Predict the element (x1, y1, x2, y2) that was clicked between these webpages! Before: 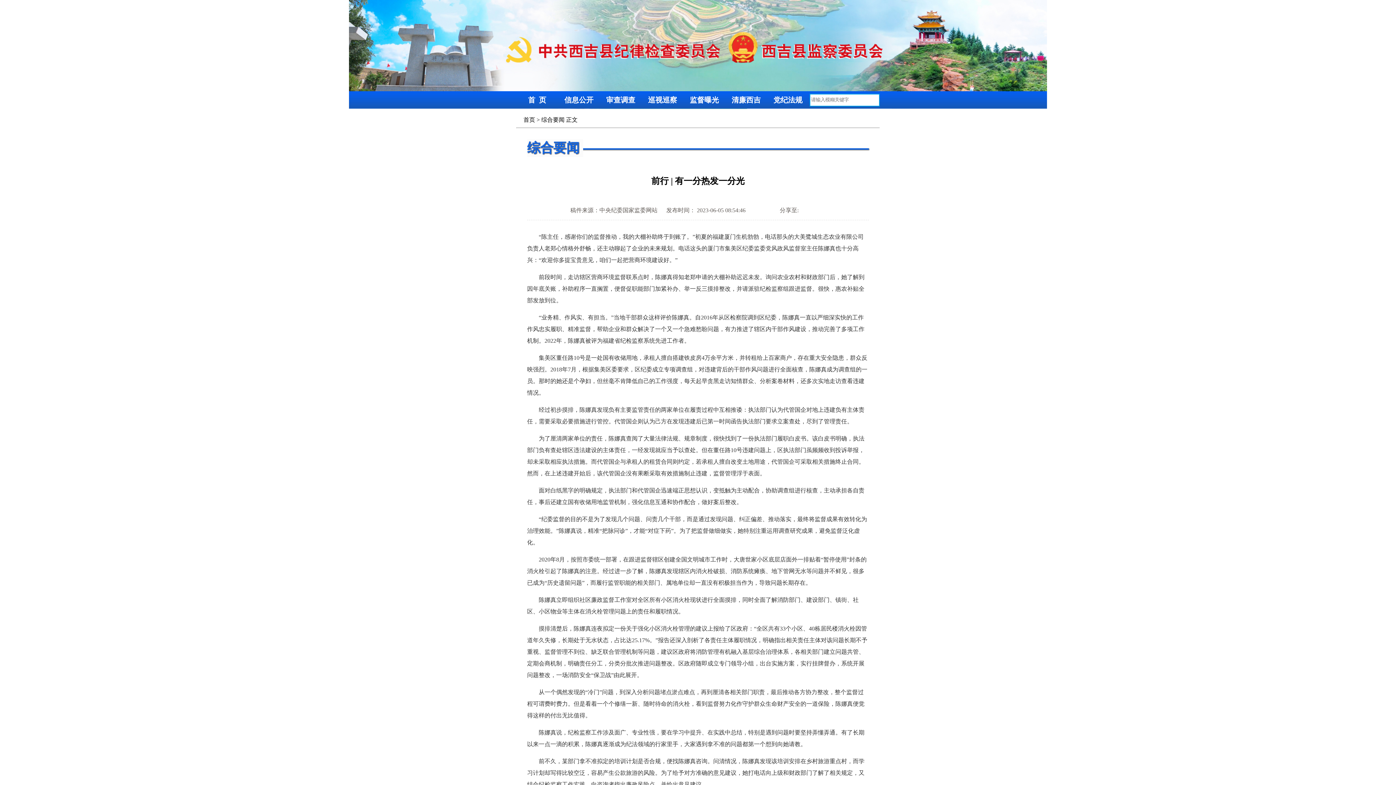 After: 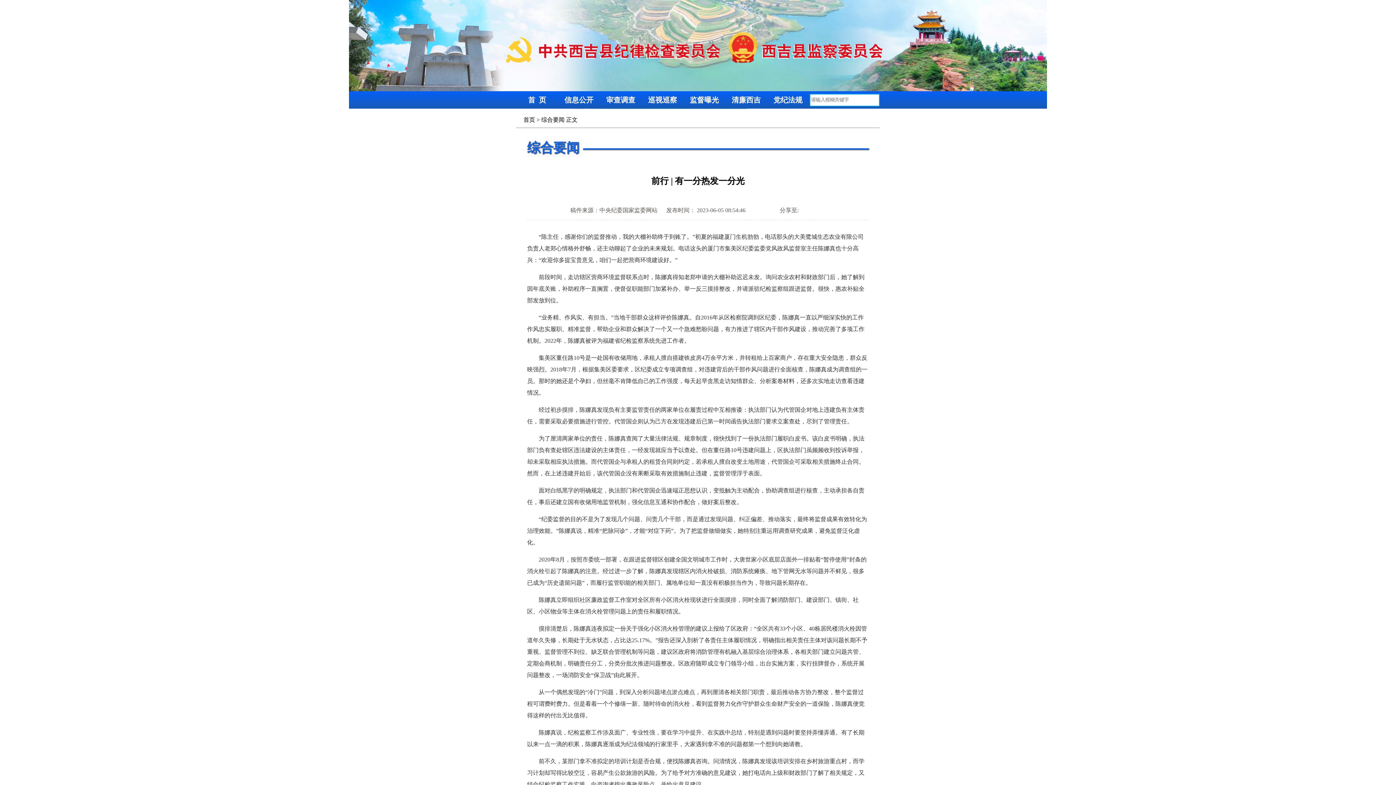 Action: bbox: (541, 116, 564, 122) label: 综合要闻